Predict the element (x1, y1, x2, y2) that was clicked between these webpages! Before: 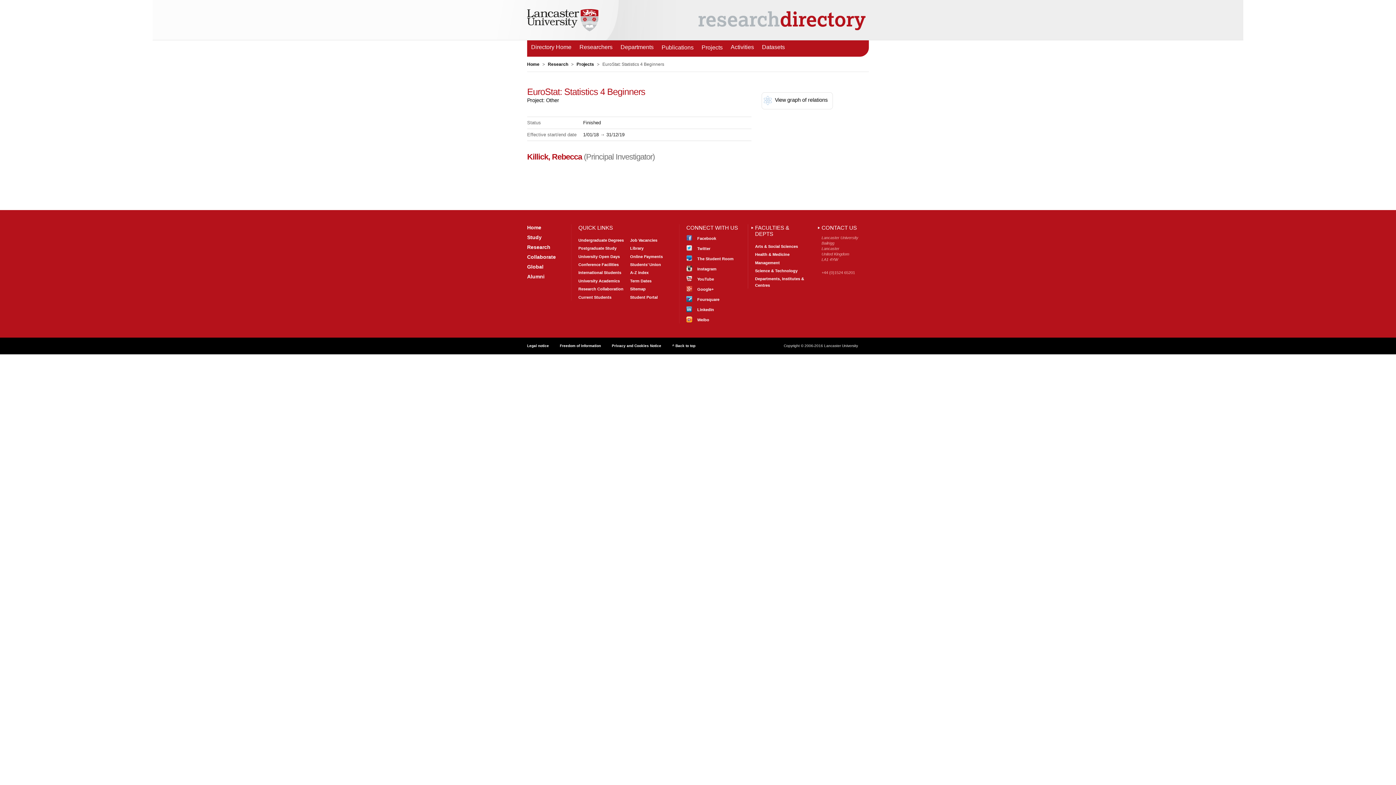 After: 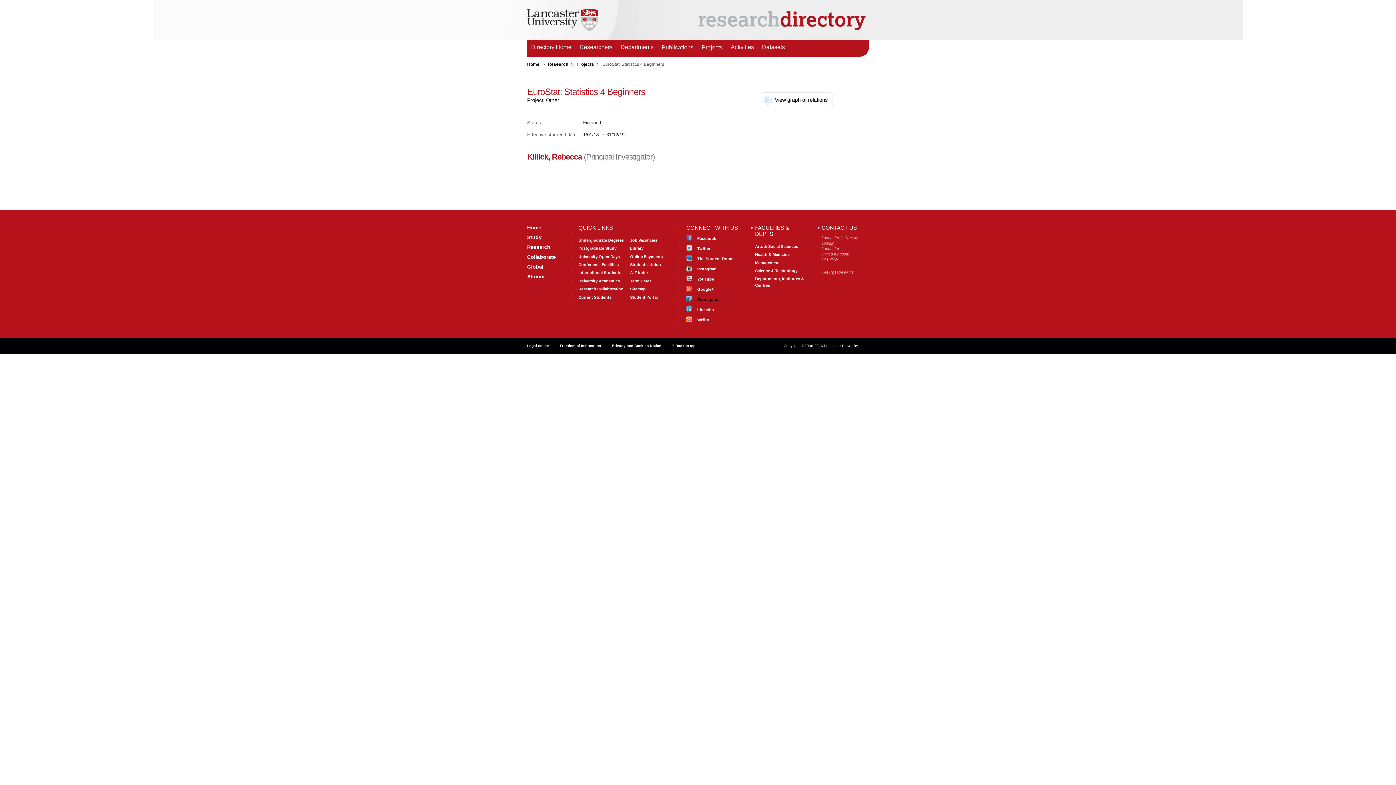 Action: bbox: (686, 296, 740, 303) label: Find us
Foursquare